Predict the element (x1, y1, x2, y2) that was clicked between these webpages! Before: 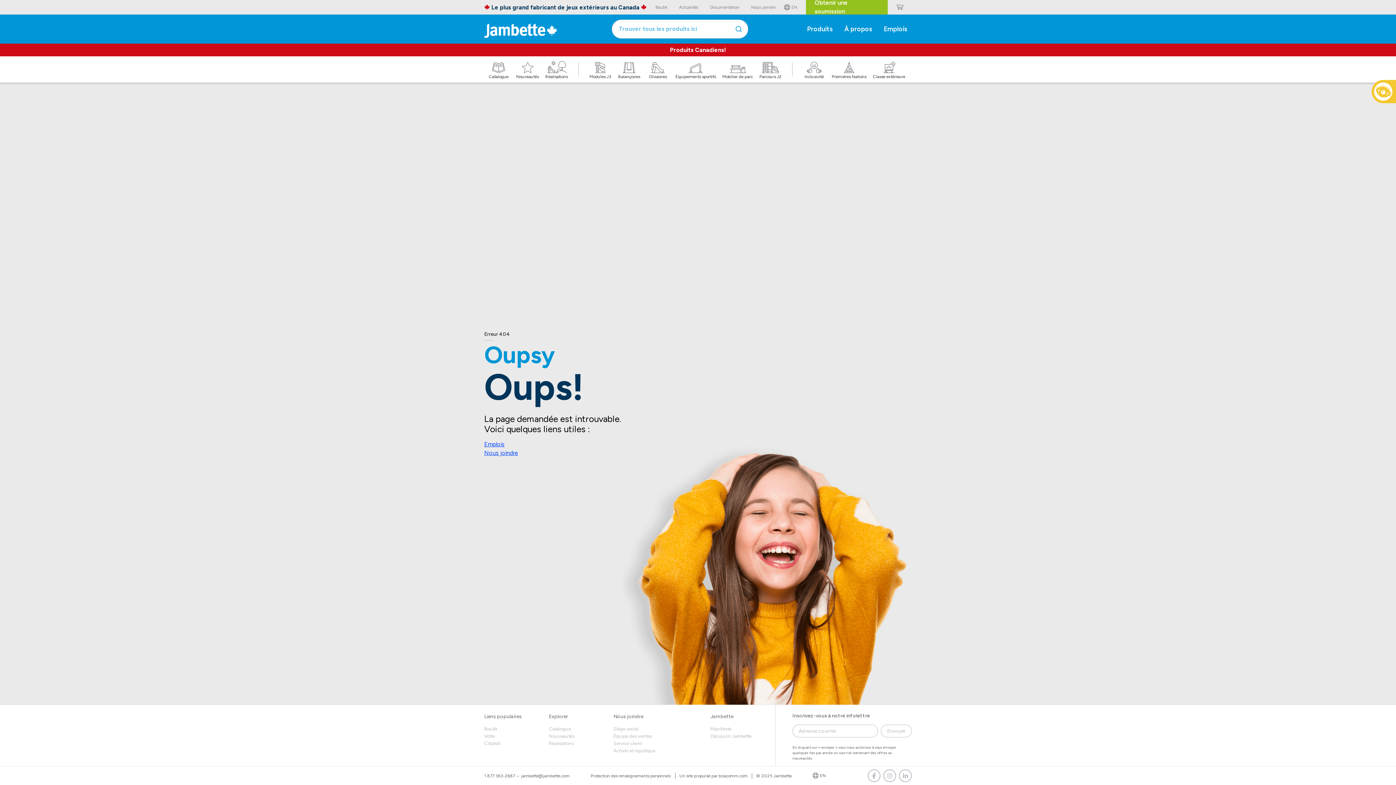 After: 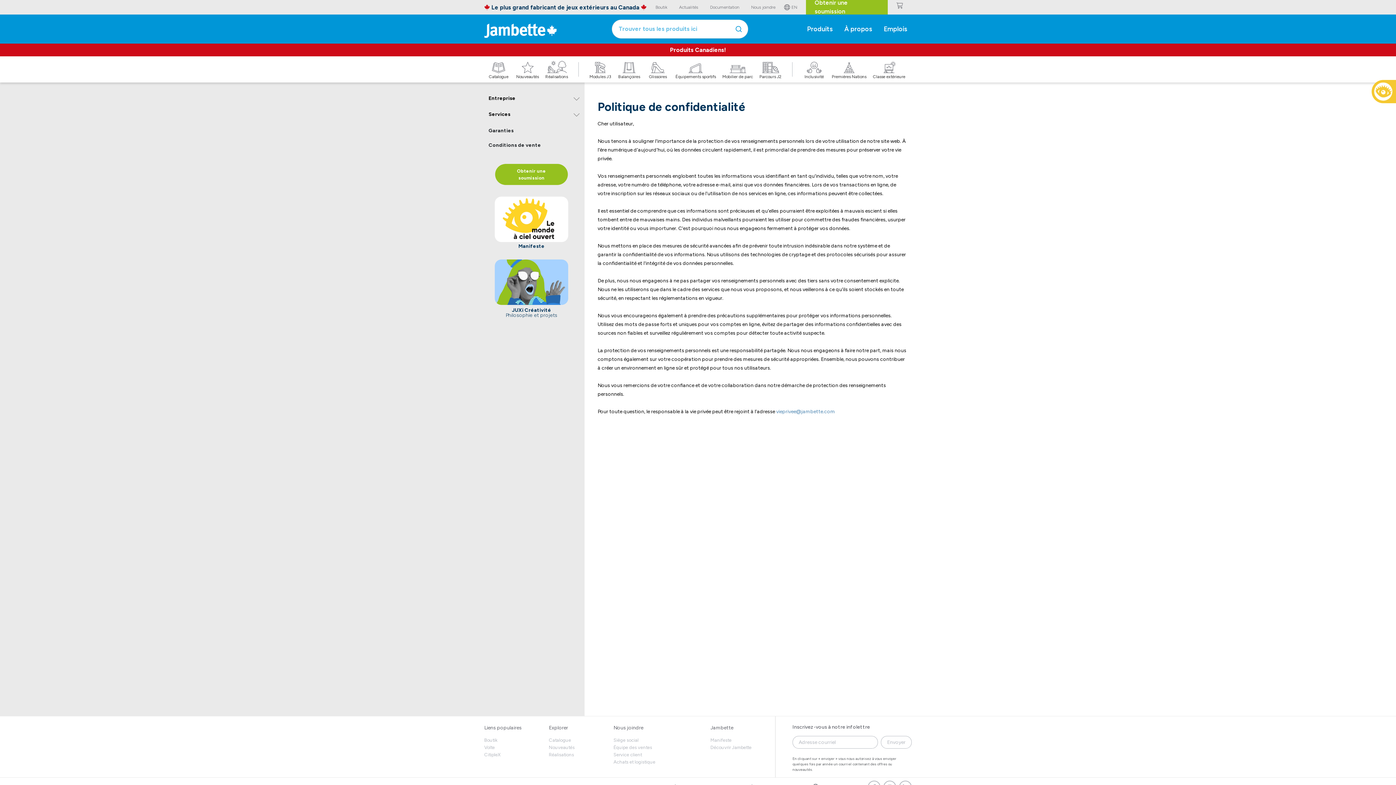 Action: label: Protection des renseignements personnels bbox: (590, 771, 670, 780)